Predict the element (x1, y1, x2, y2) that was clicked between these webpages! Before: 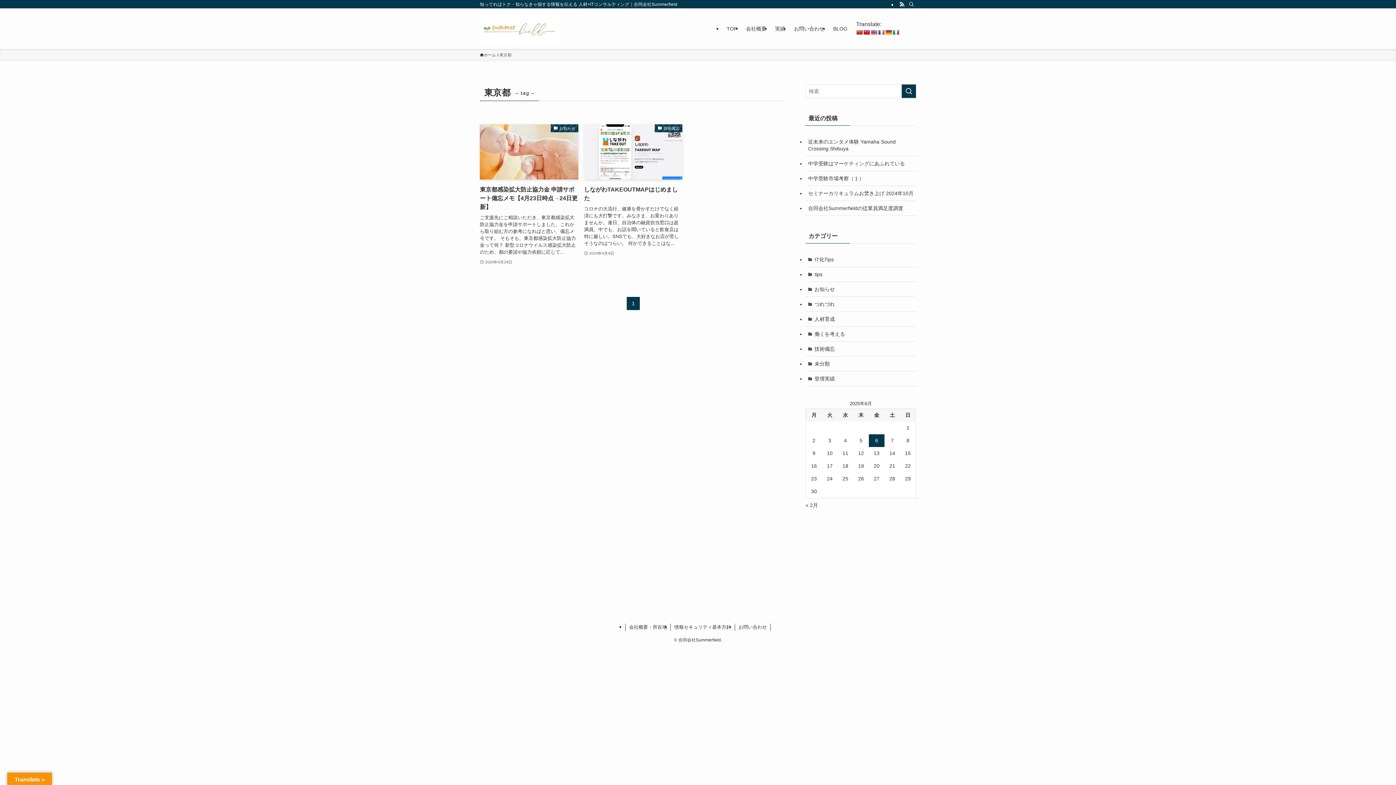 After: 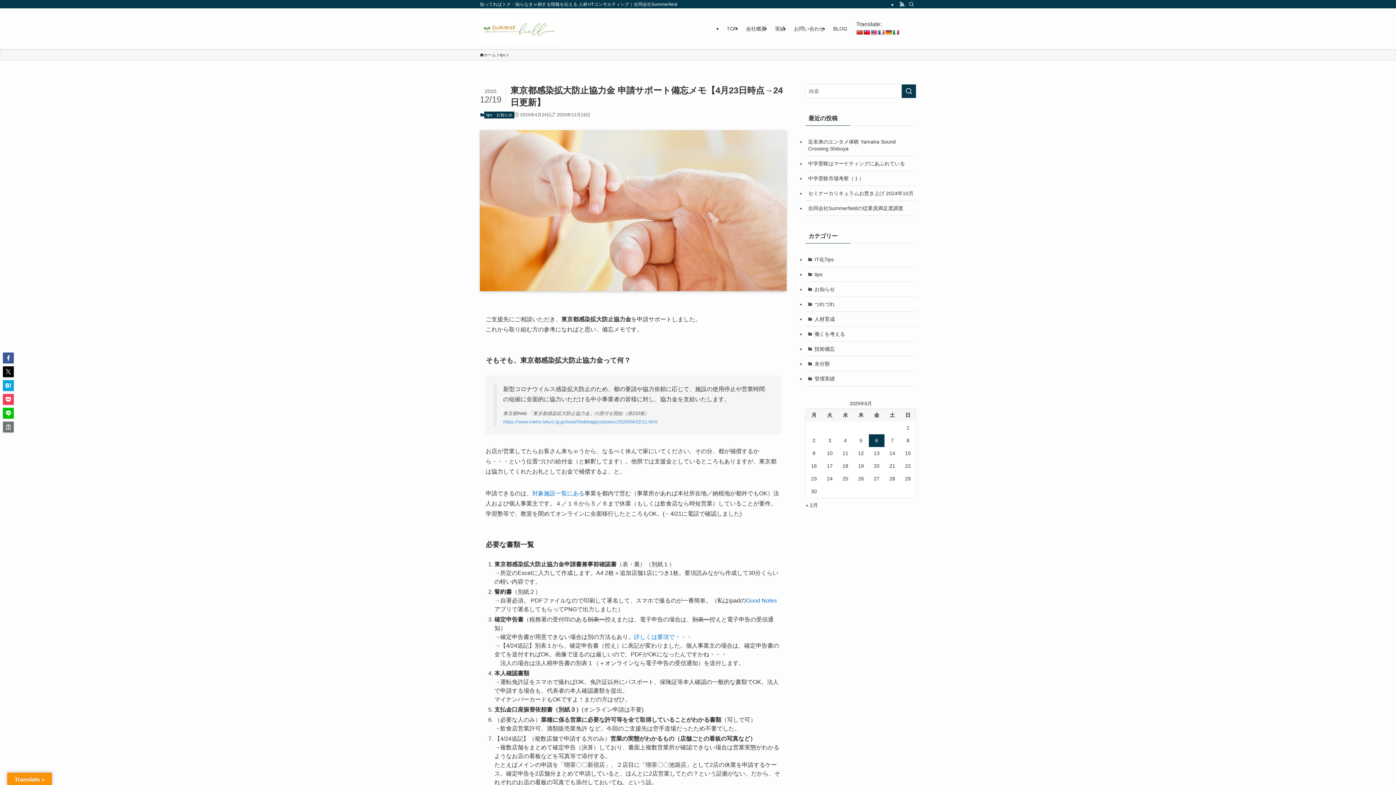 Action: label: お知らせ
東京都感染拡大防止協力金 申請サポート備忘メモ【4月23日時点→24日更新】
ご支援先にご相談いただき、東京都感染拡大防止協力金を申請サポートしました。これから取り組む方の参考になればと思い、備忘メモです。 そもそも、東京都感染拡大防止協力金って何？ 新型コロナウイルス感染拡大防止のため、都の要請や協力依頼に応じて...
2020年4月24日 bbox: (480, 124, 578, 266)